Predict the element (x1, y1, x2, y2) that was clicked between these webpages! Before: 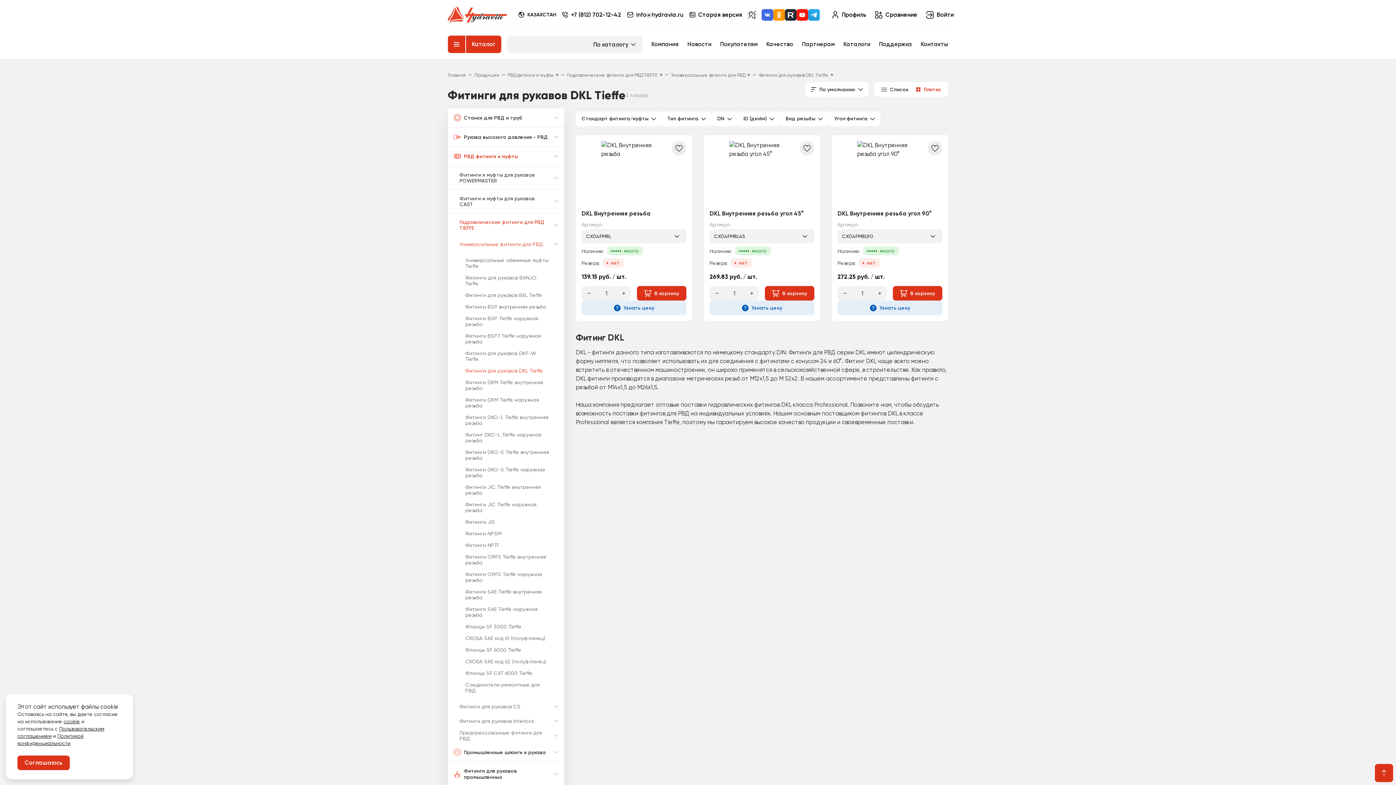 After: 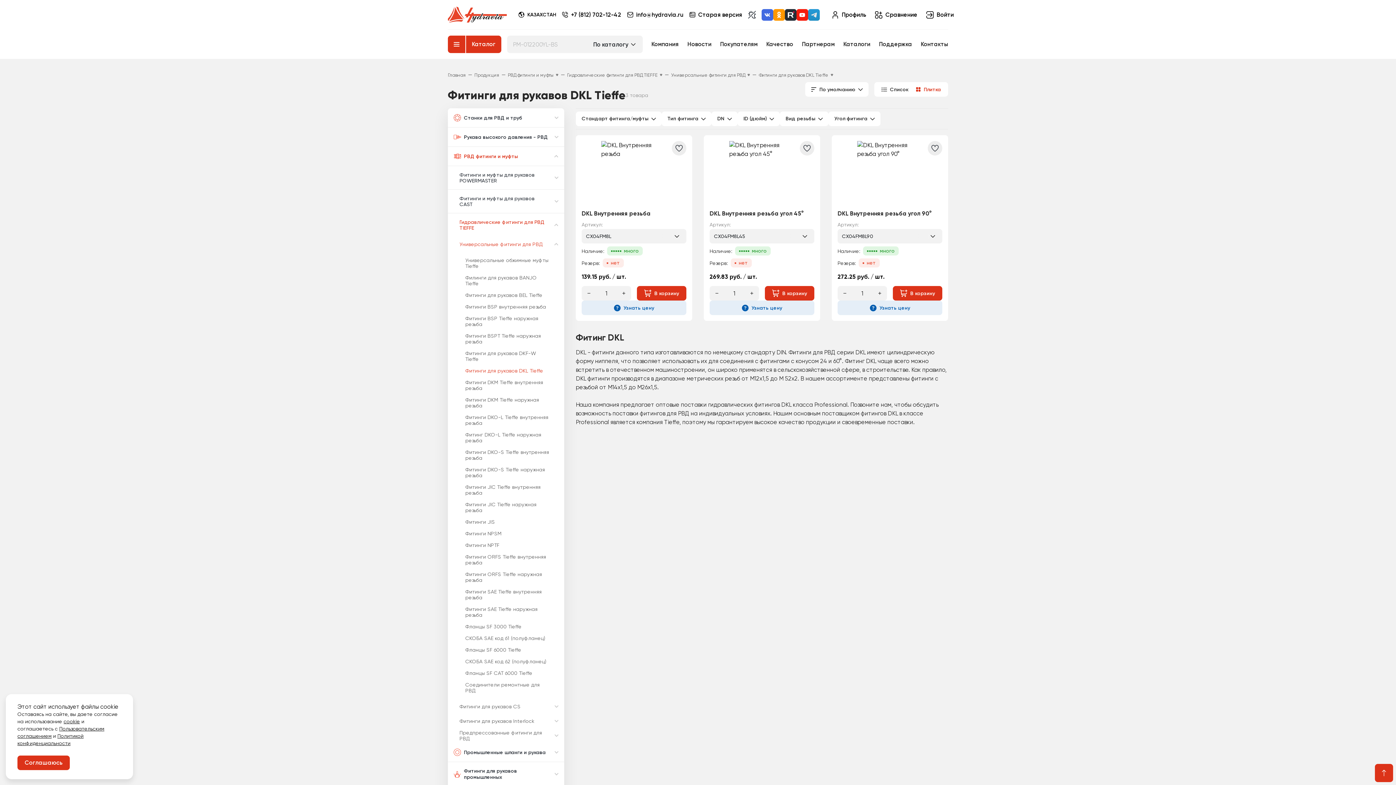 Action: bbox: (808, 8, 819, 20)